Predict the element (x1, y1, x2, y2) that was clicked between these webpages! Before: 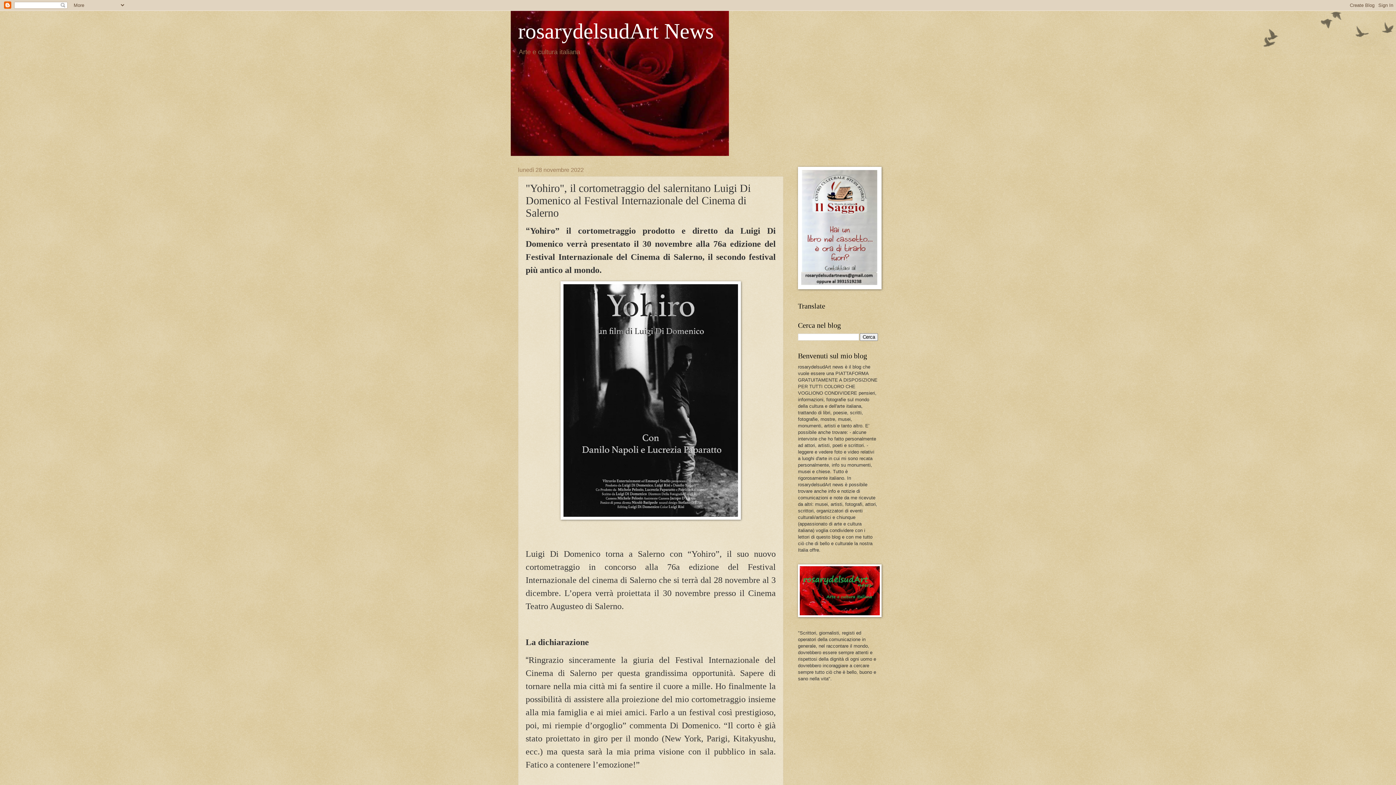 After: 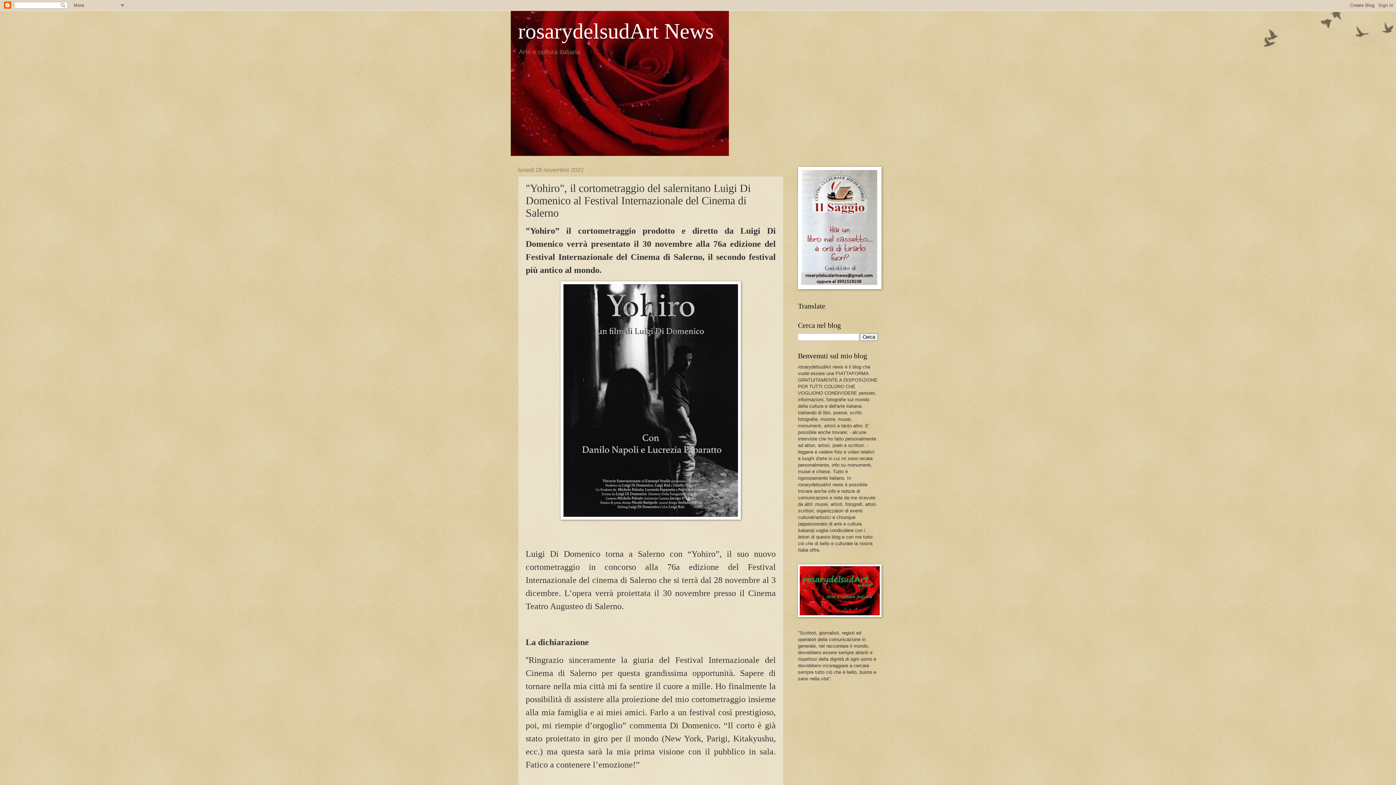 Action: bbox: (798, 613, 881, 618)